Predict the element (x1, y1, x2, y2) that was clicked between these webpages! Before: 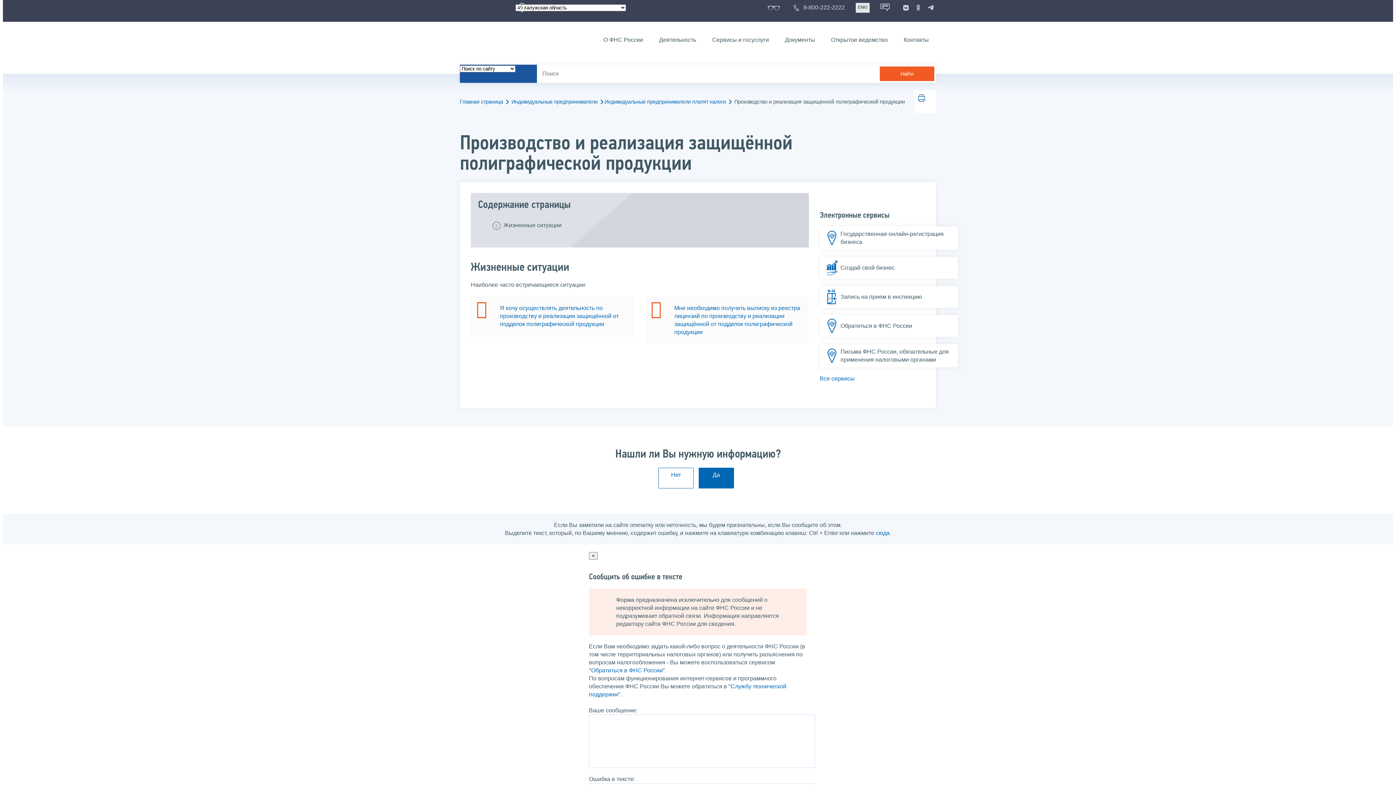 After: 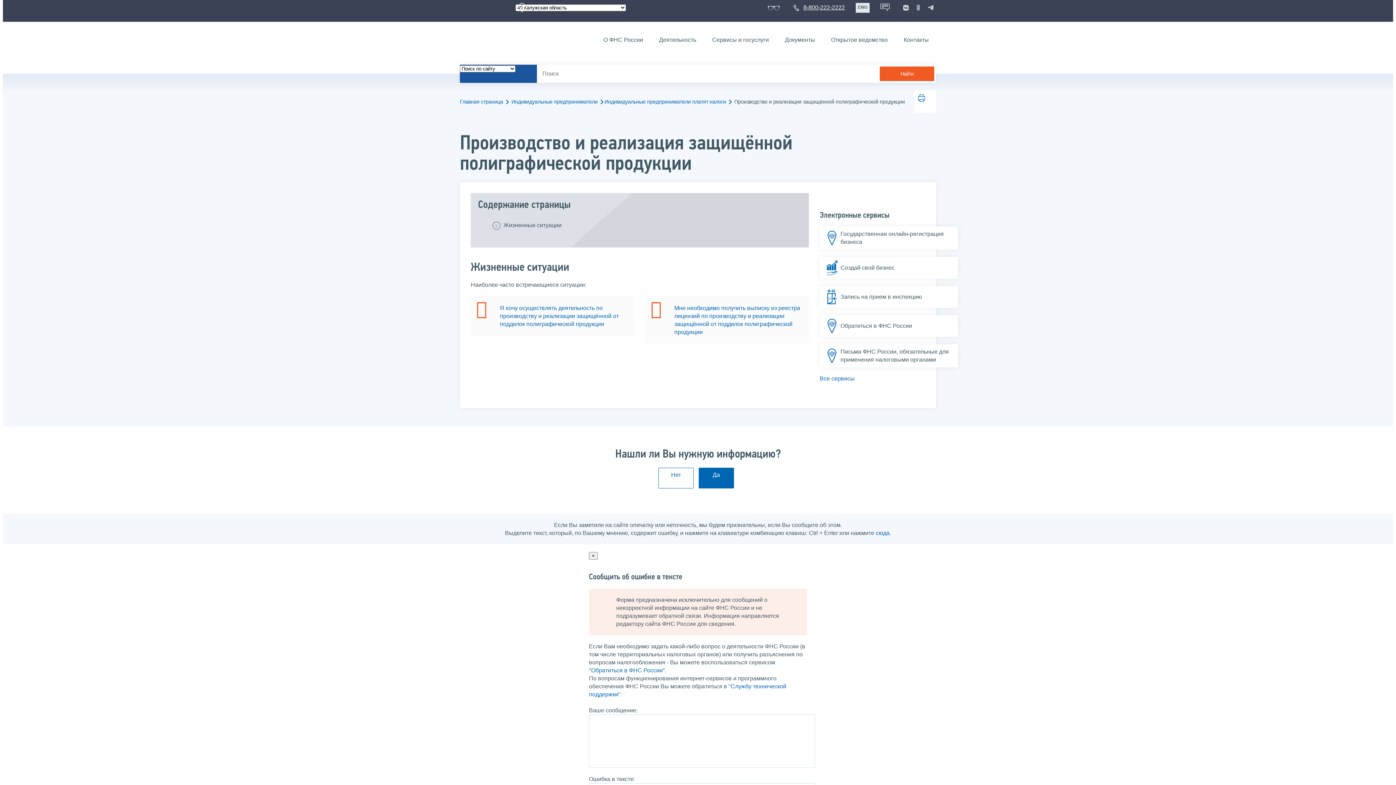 Action: label:  8-800-222-2222 bbox: (793, 4, 845, 10)